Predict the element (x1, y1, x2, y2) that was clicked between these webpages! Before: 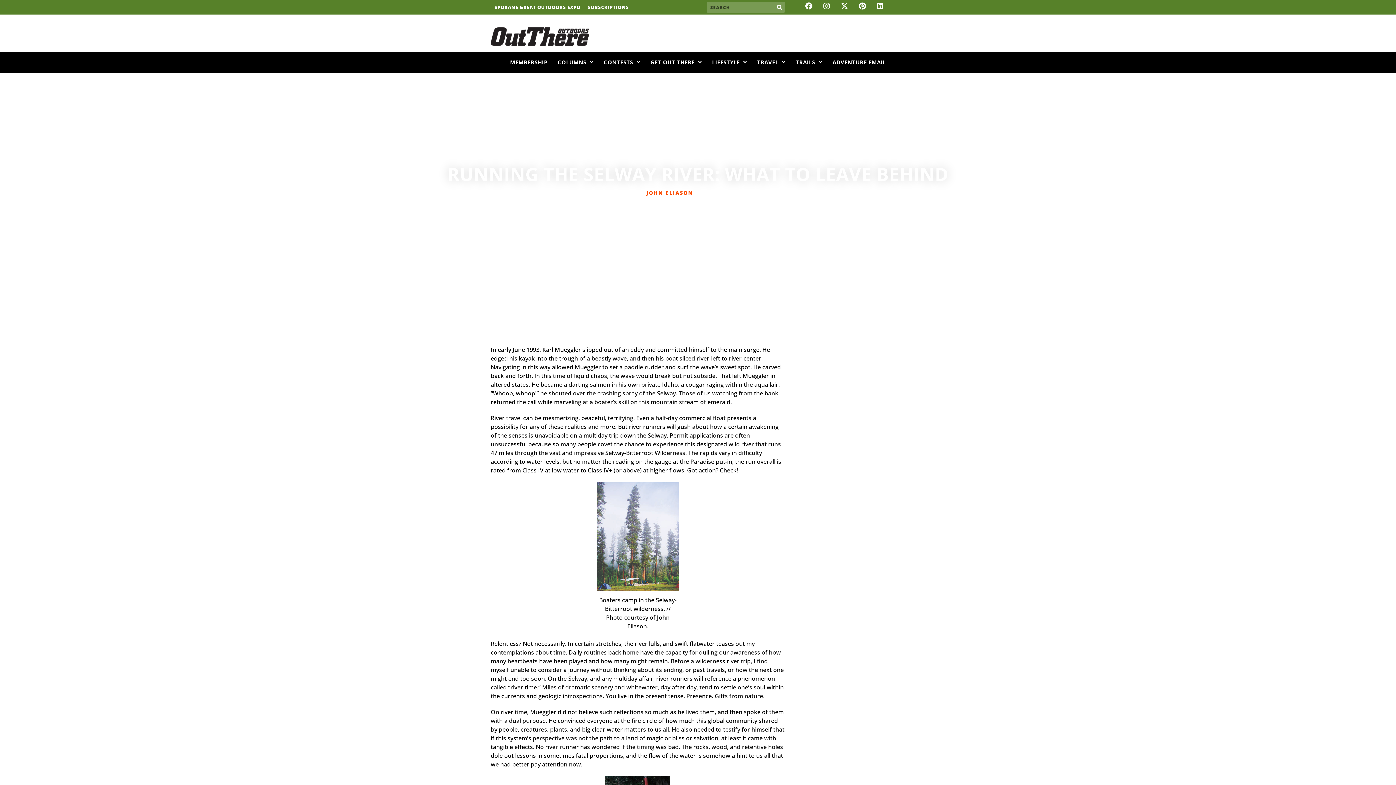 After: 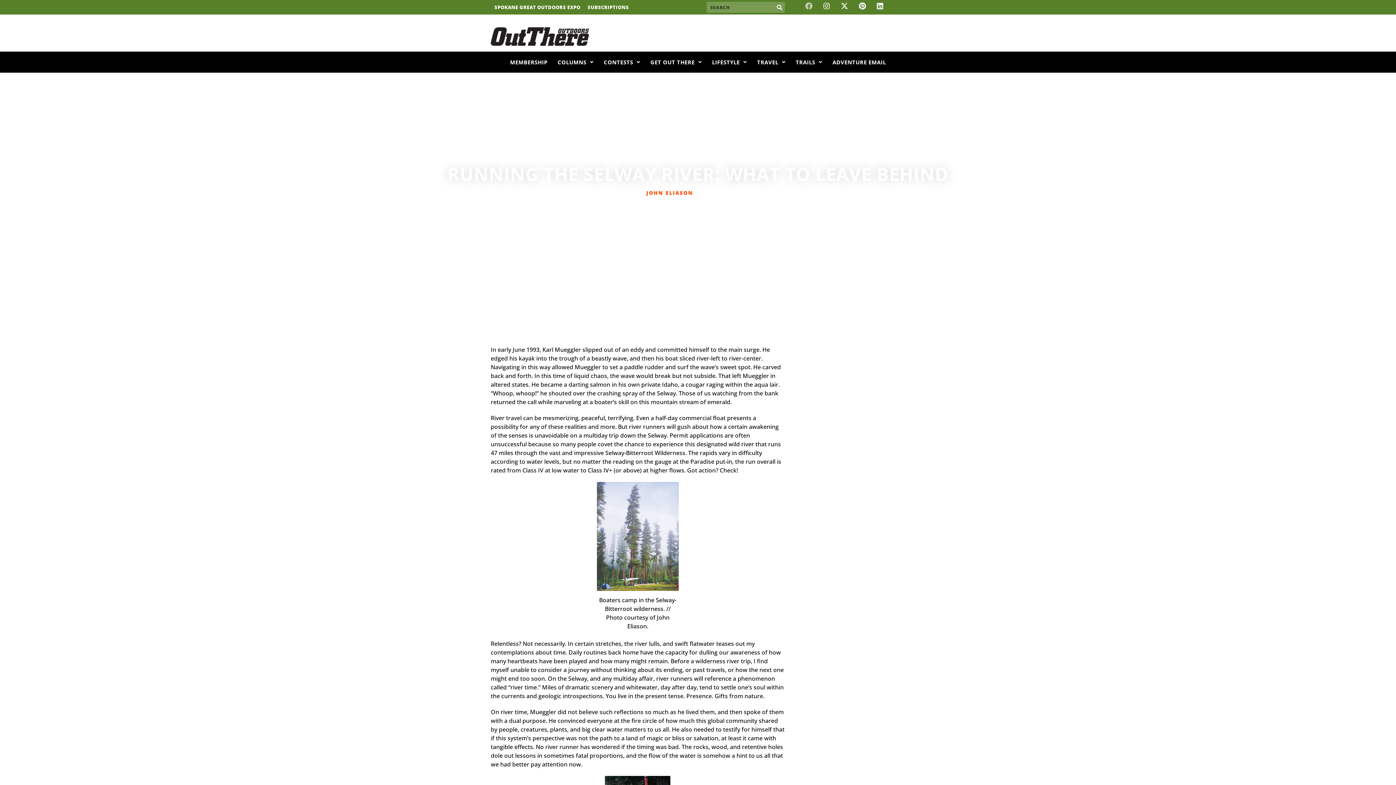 Action: bbox: (805, 2, 812, 9) label: Facebook